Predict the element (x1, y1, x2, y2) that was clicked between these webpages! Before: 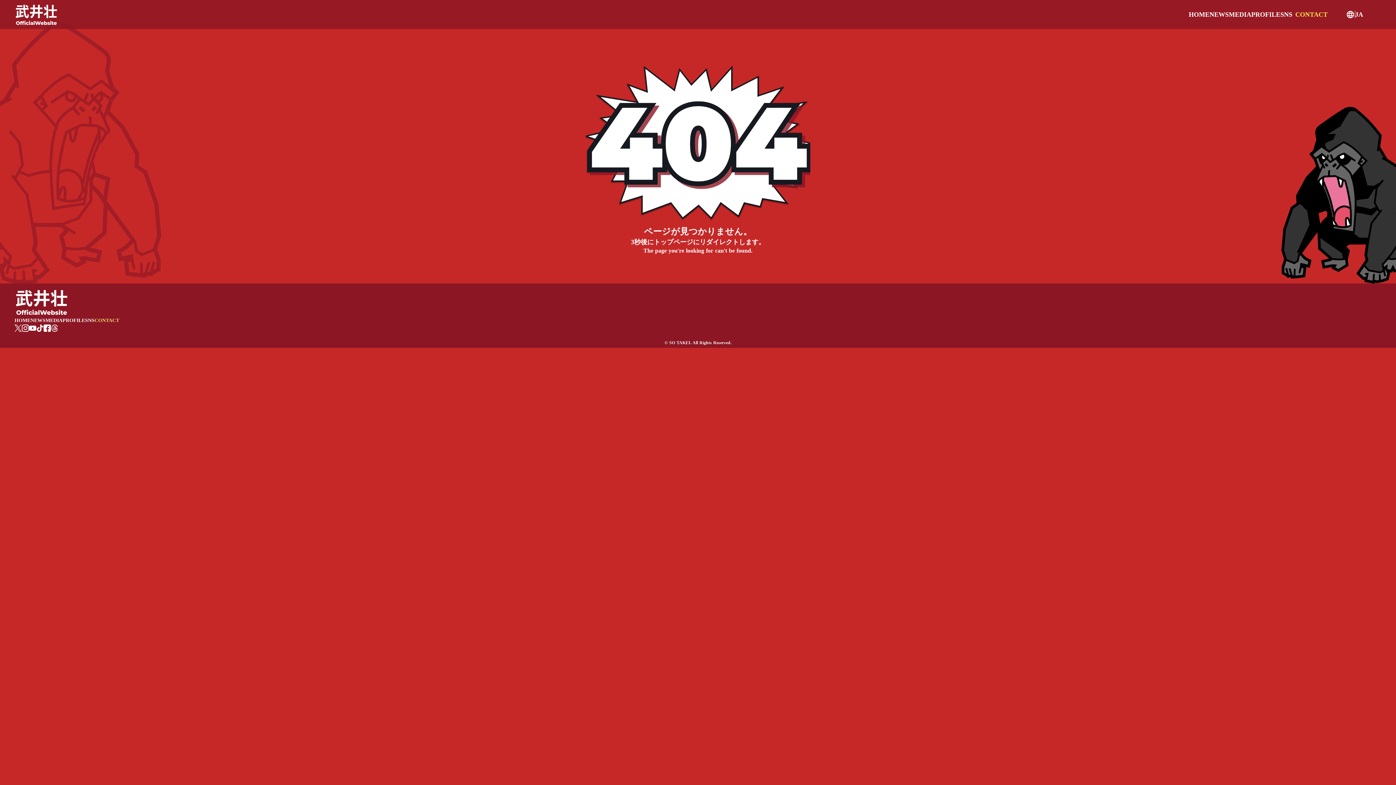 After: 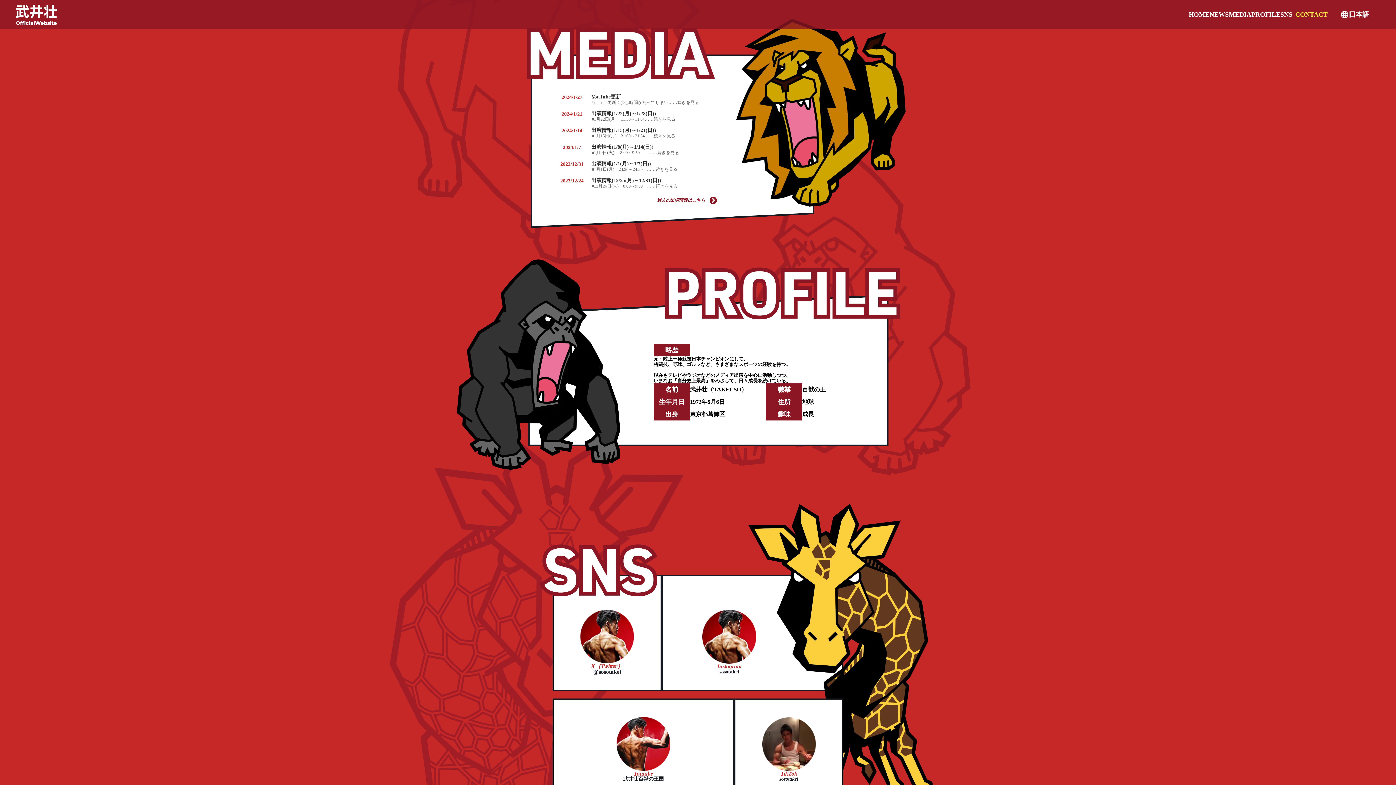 Action: bbox: (1229, 0, 1251, 29) label: MEDIA